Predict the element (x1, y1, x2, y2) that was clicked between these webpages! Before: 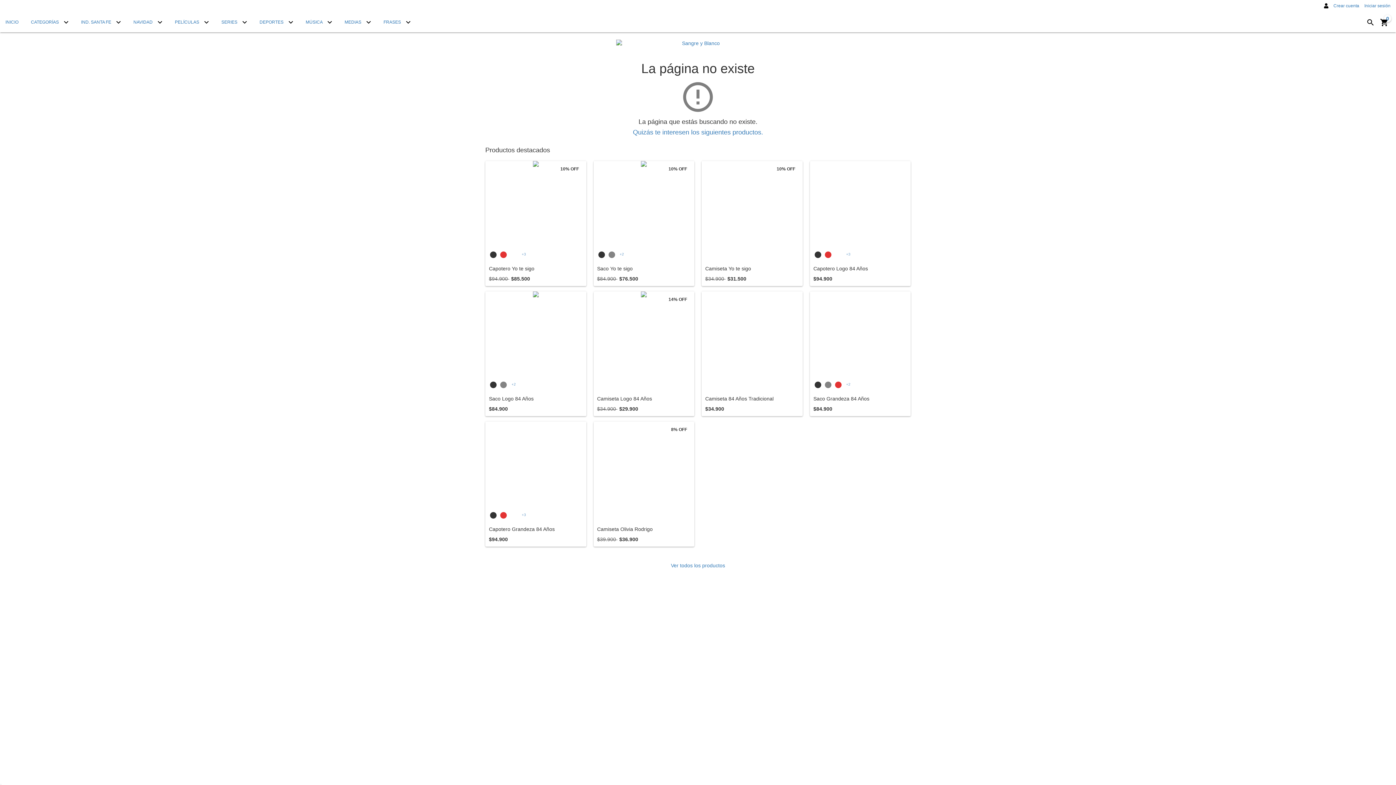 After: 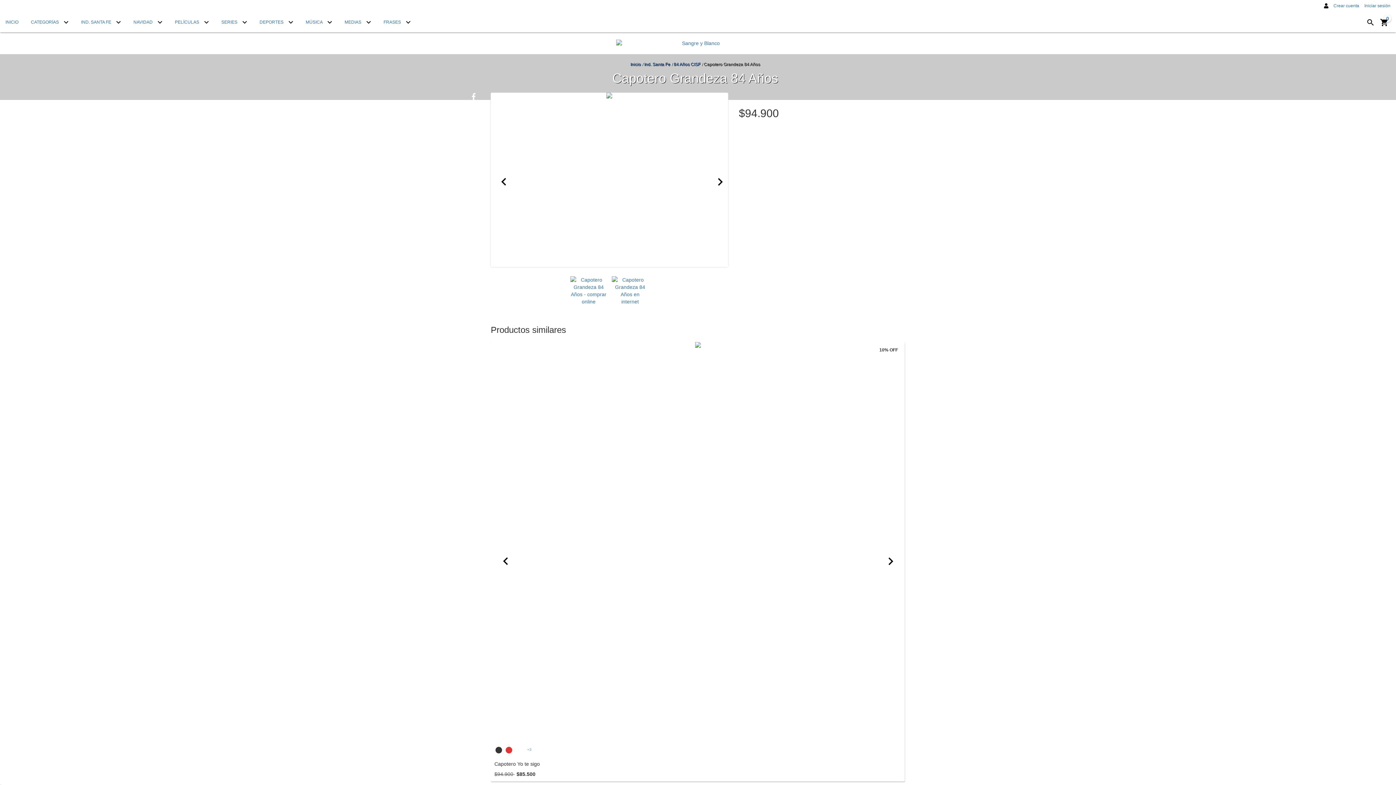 Action: label: Capotero Grandeza 84 Años bbox: (489, 526, 582, 532)